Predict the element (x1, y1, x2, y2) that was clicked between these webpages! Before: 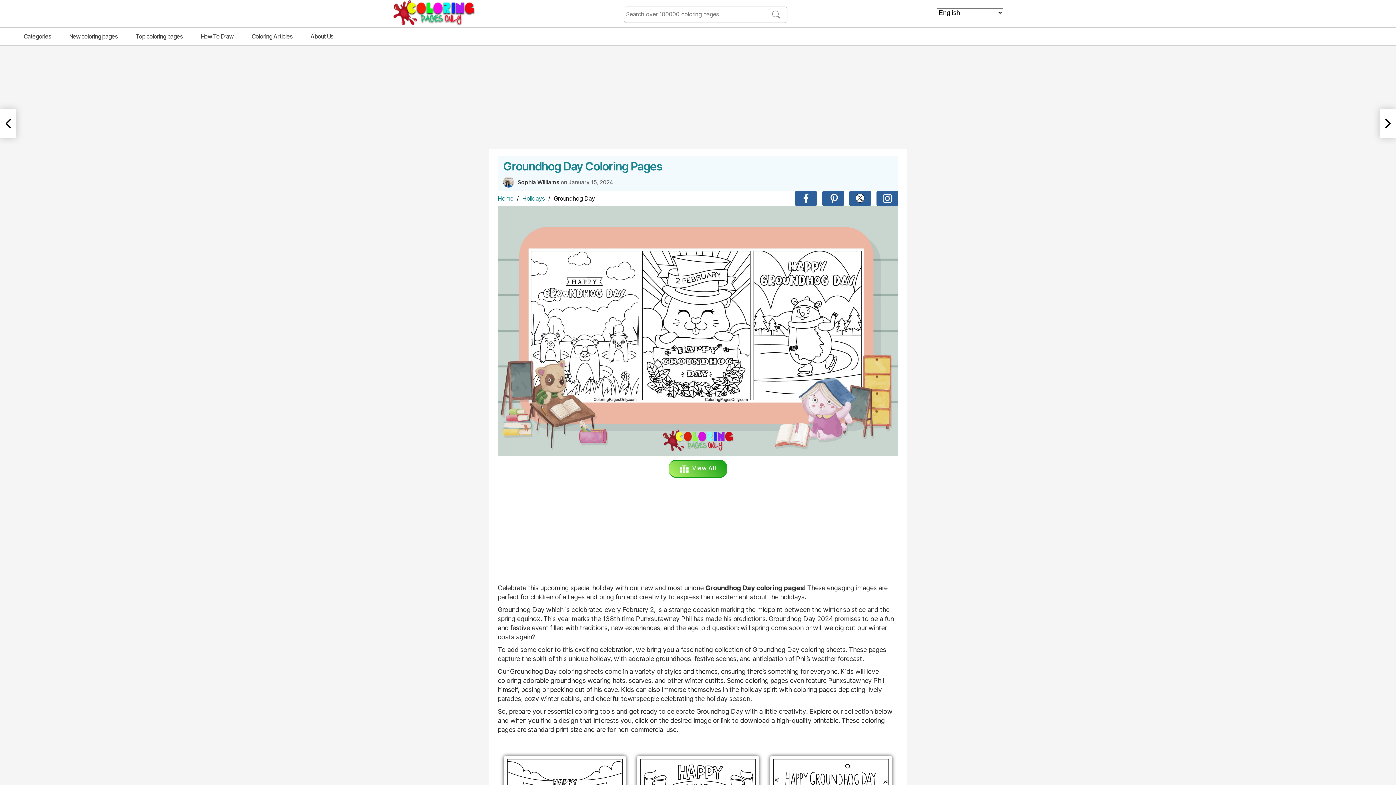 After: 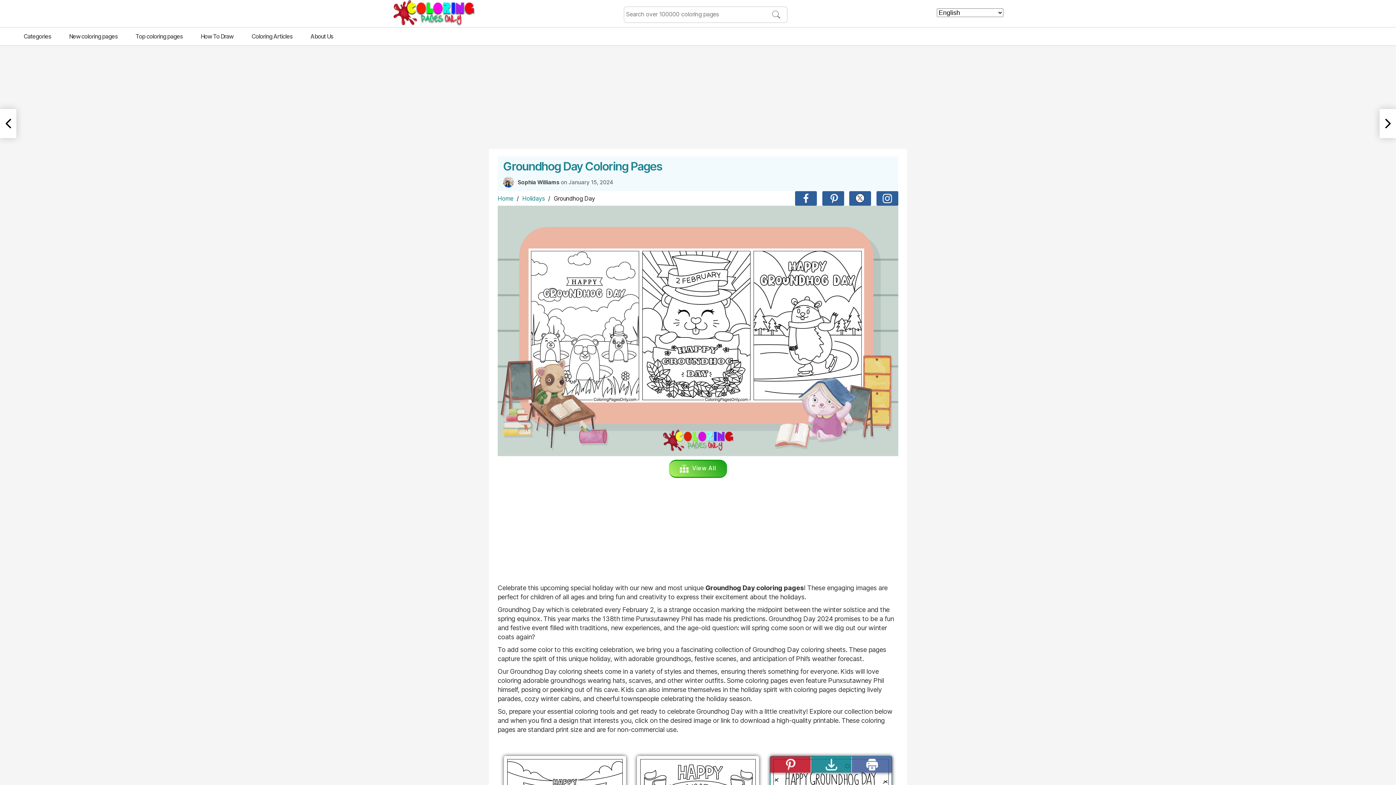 Action: bbox: (770, 747, 810, 763)